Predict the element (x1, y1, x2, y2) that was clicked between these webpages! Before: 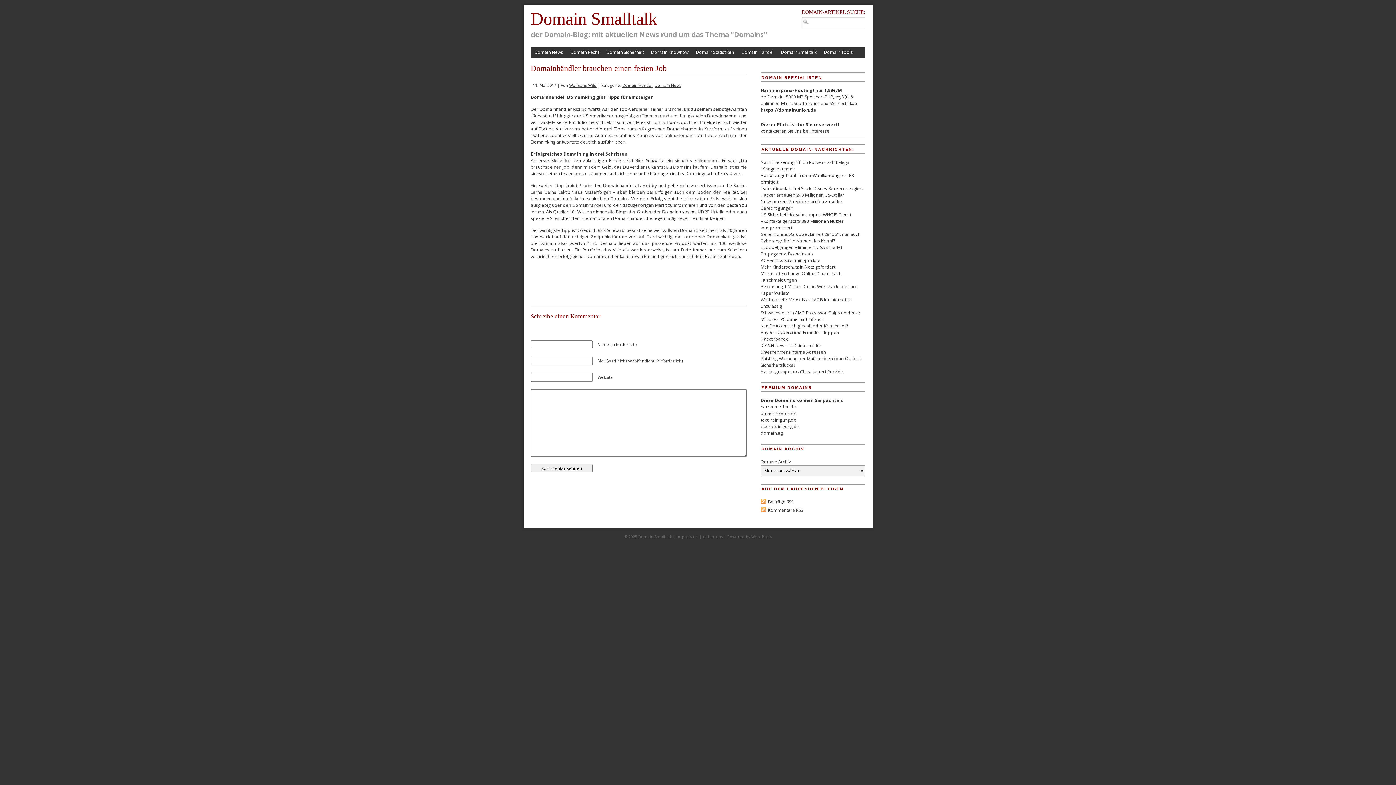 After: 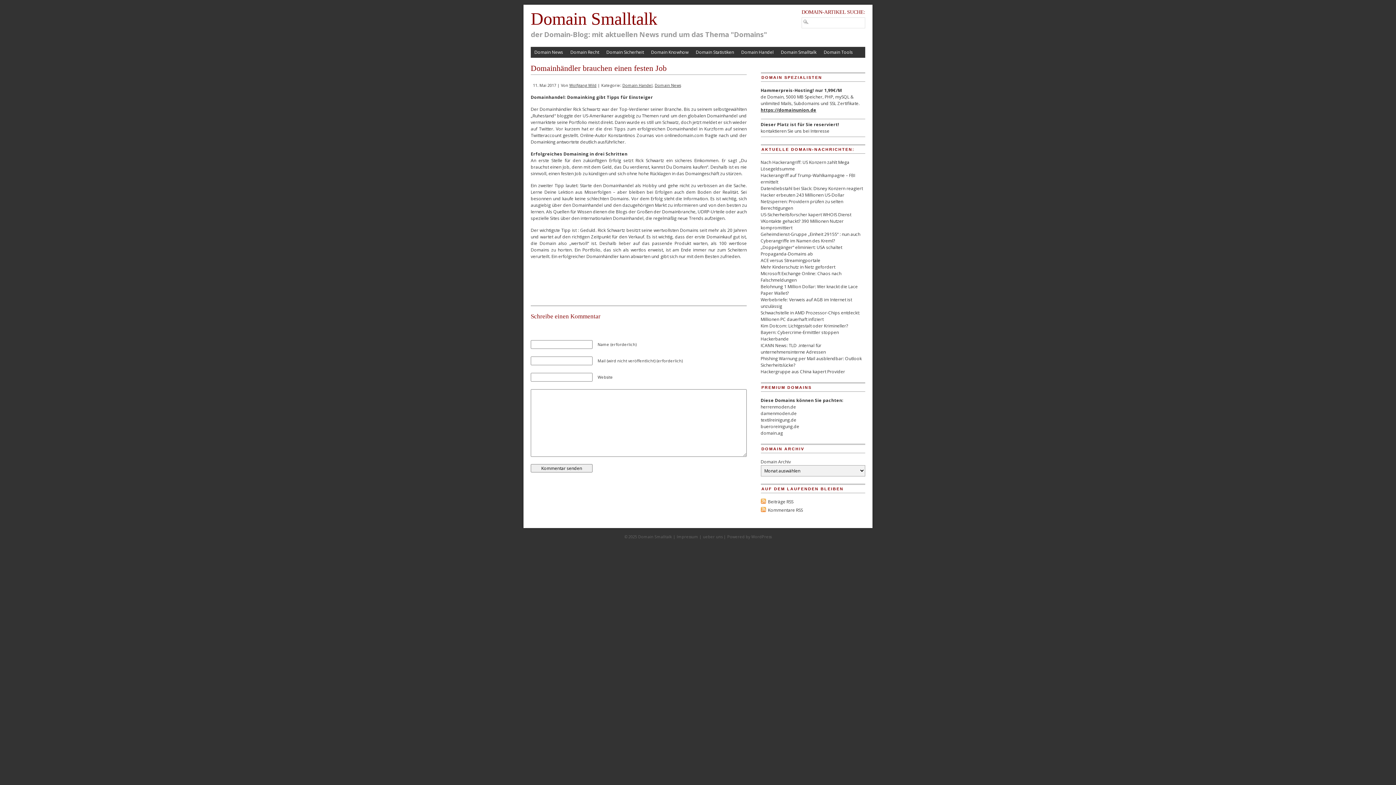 Action: bbox: (760, 106, 816, 113) label: https://domainunion.de